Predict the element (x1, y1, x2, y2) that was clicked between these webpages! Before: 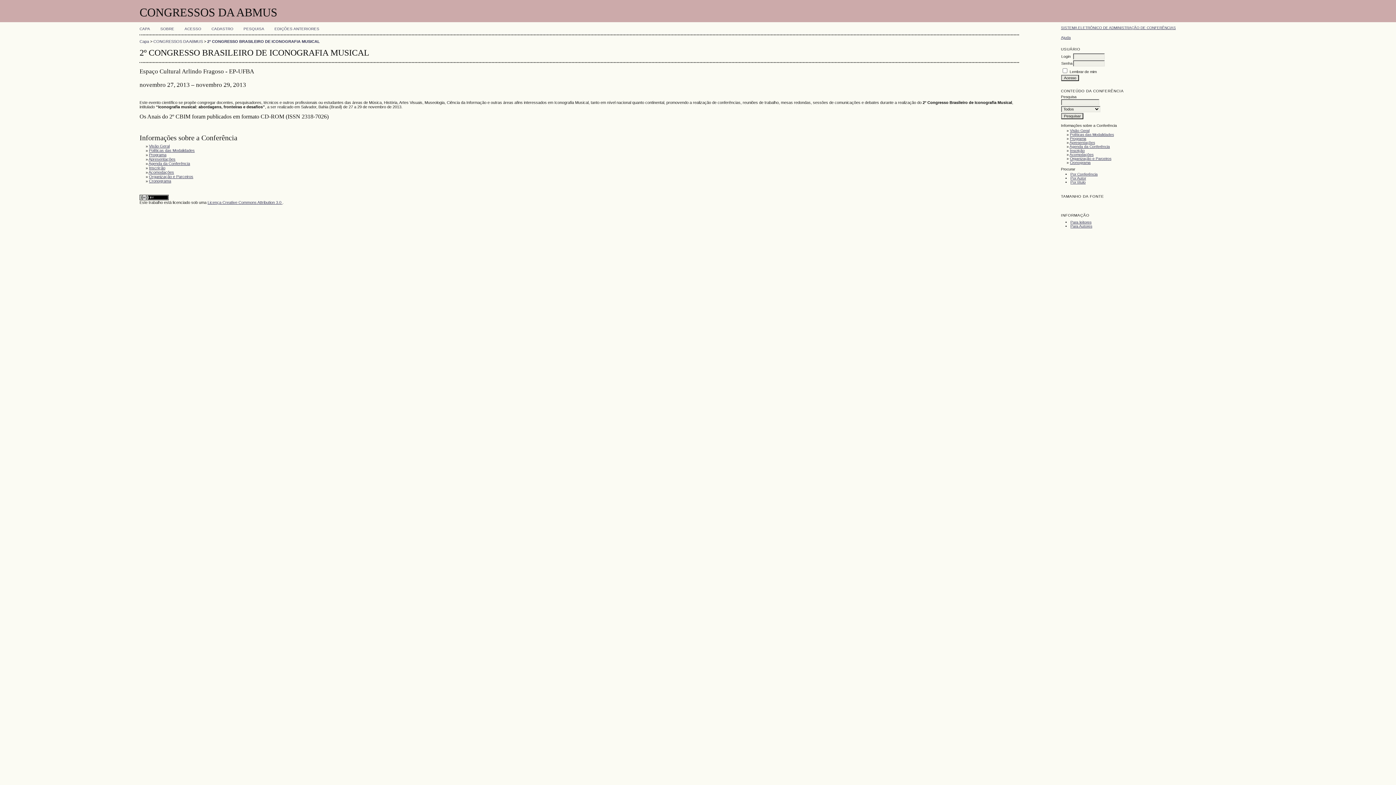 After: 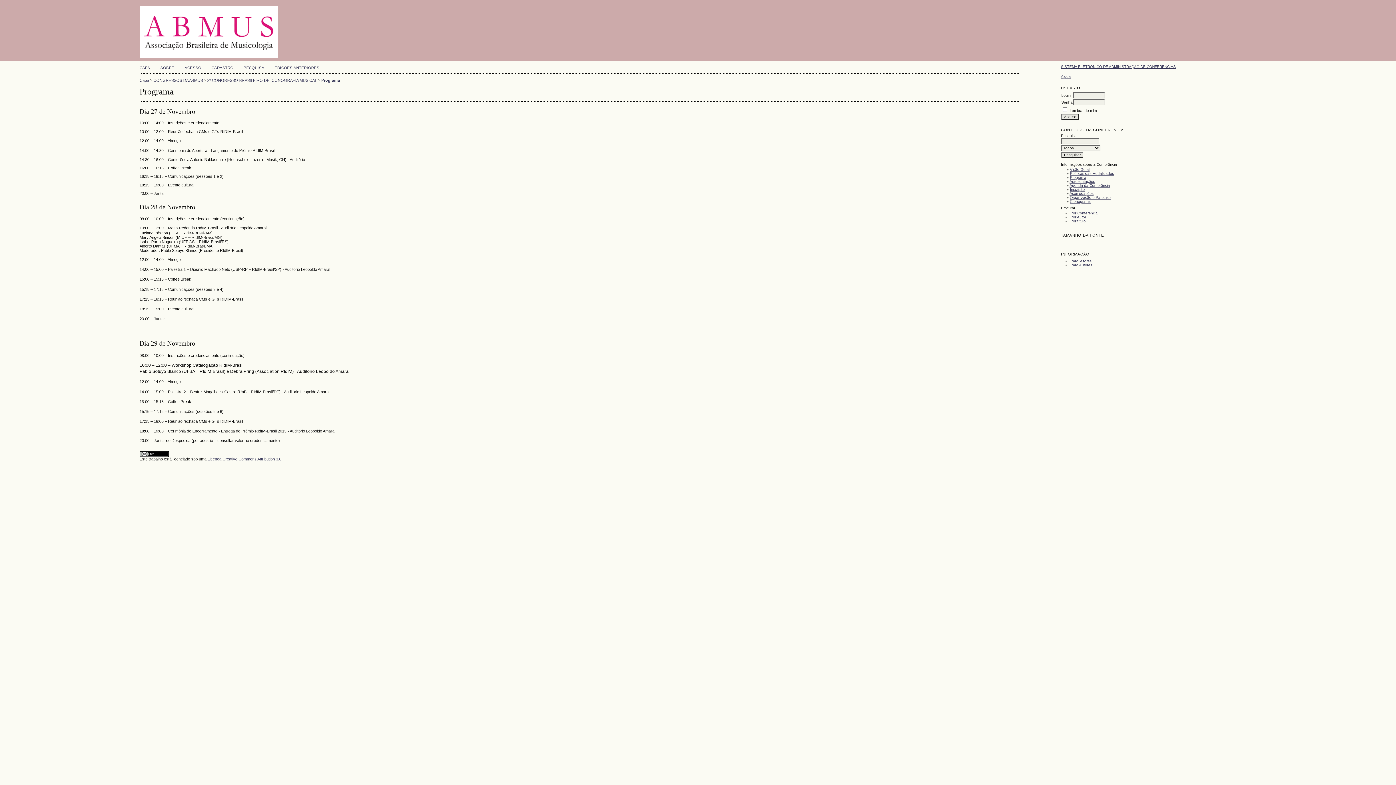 Action: label: Programa bbox: (149, 152, 166, 157)